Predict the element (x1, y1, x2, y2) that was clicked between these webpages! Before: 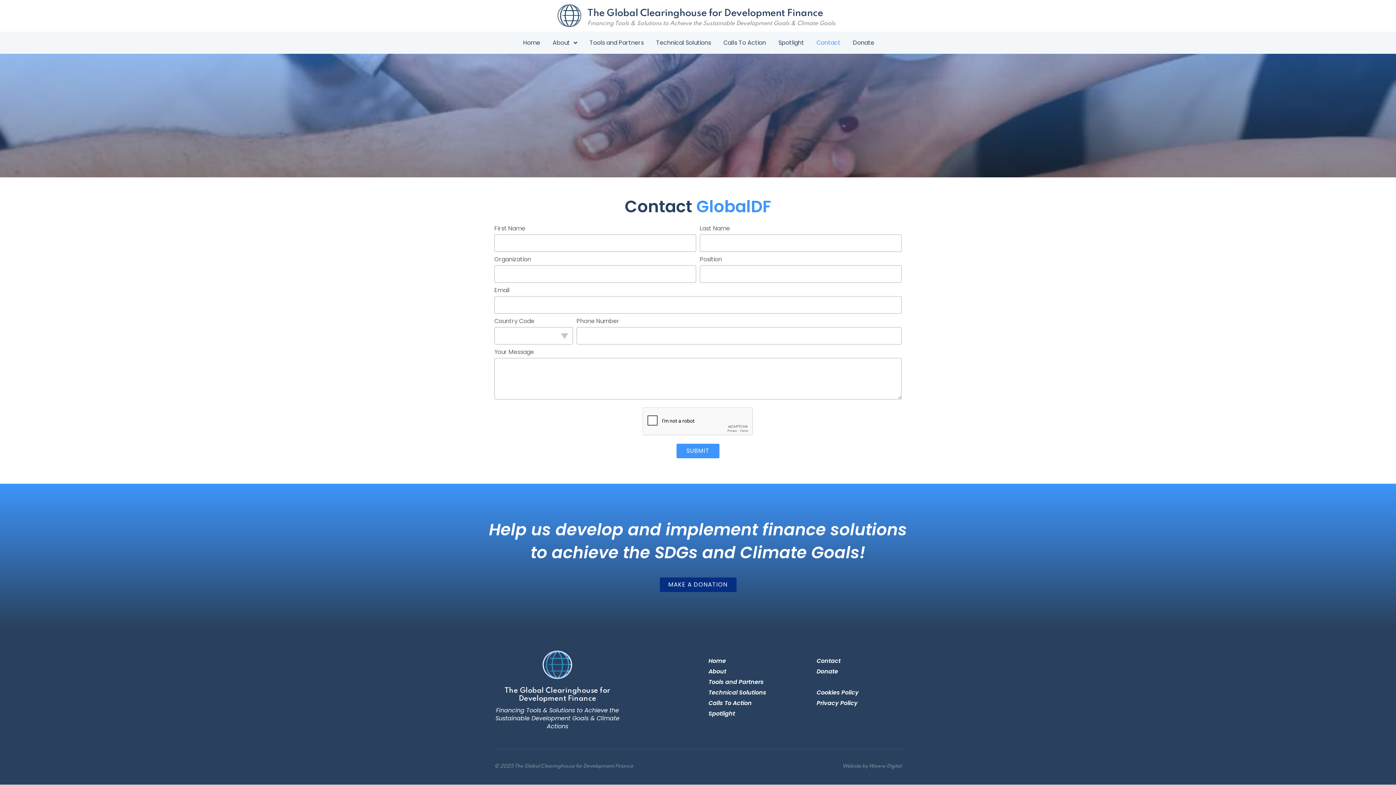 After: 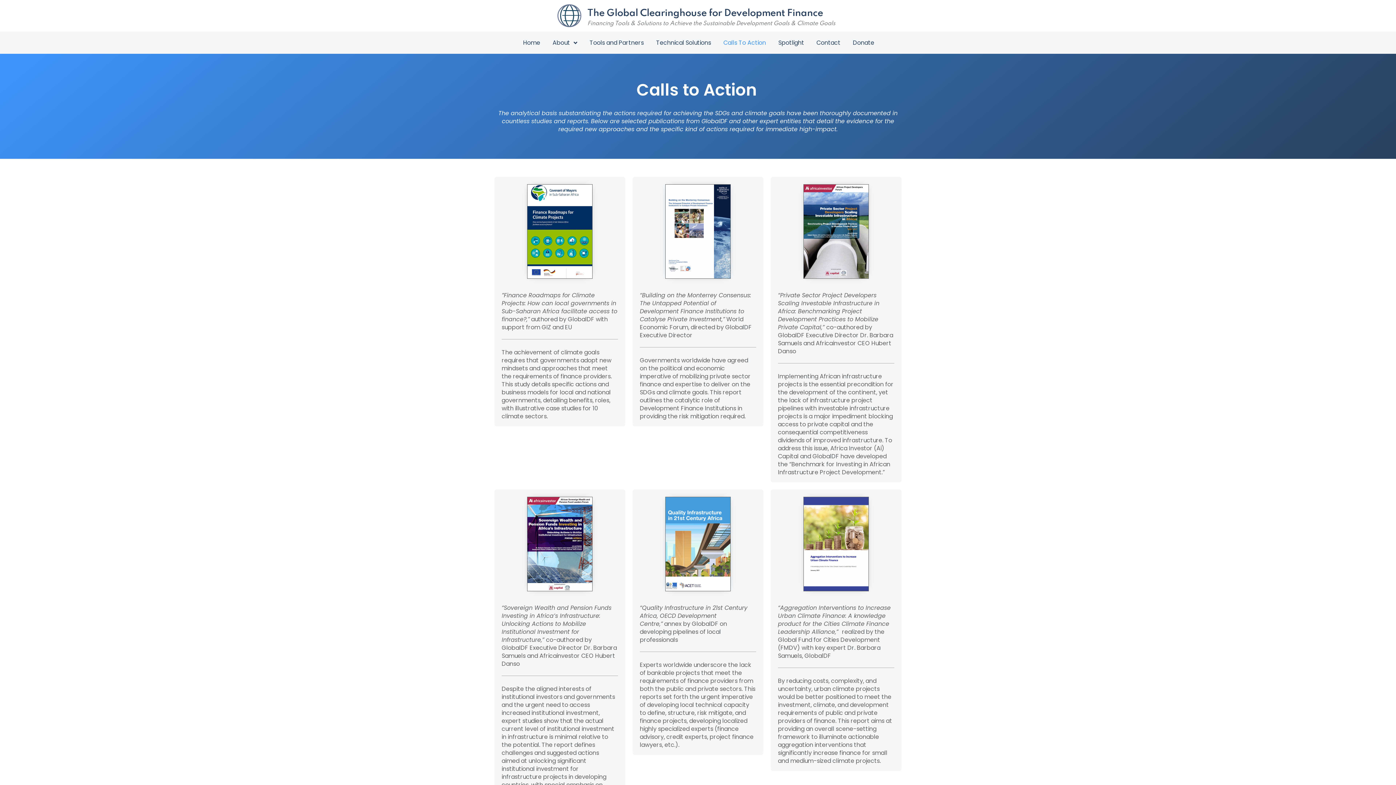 Action: label: Calls To Action bbox: (708, 699, 795, 707)